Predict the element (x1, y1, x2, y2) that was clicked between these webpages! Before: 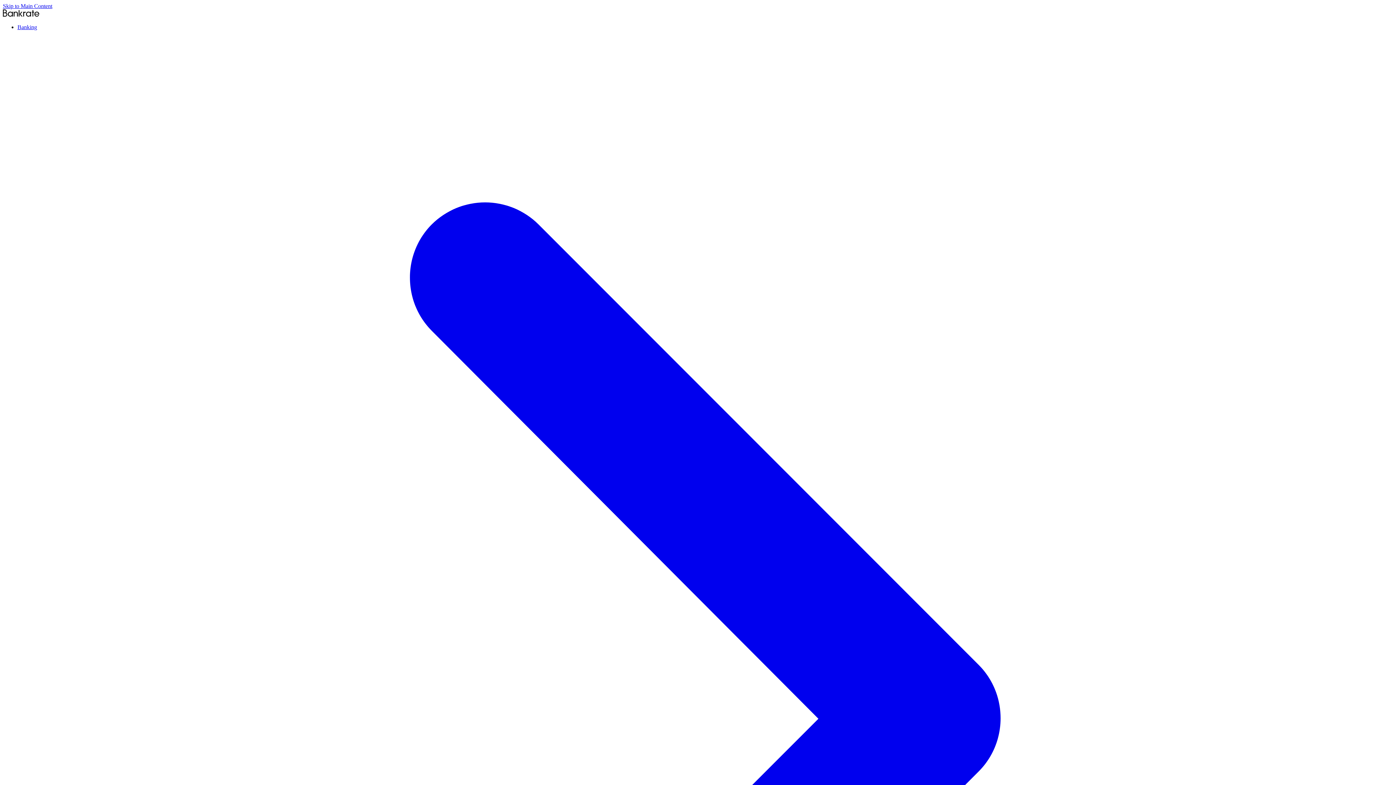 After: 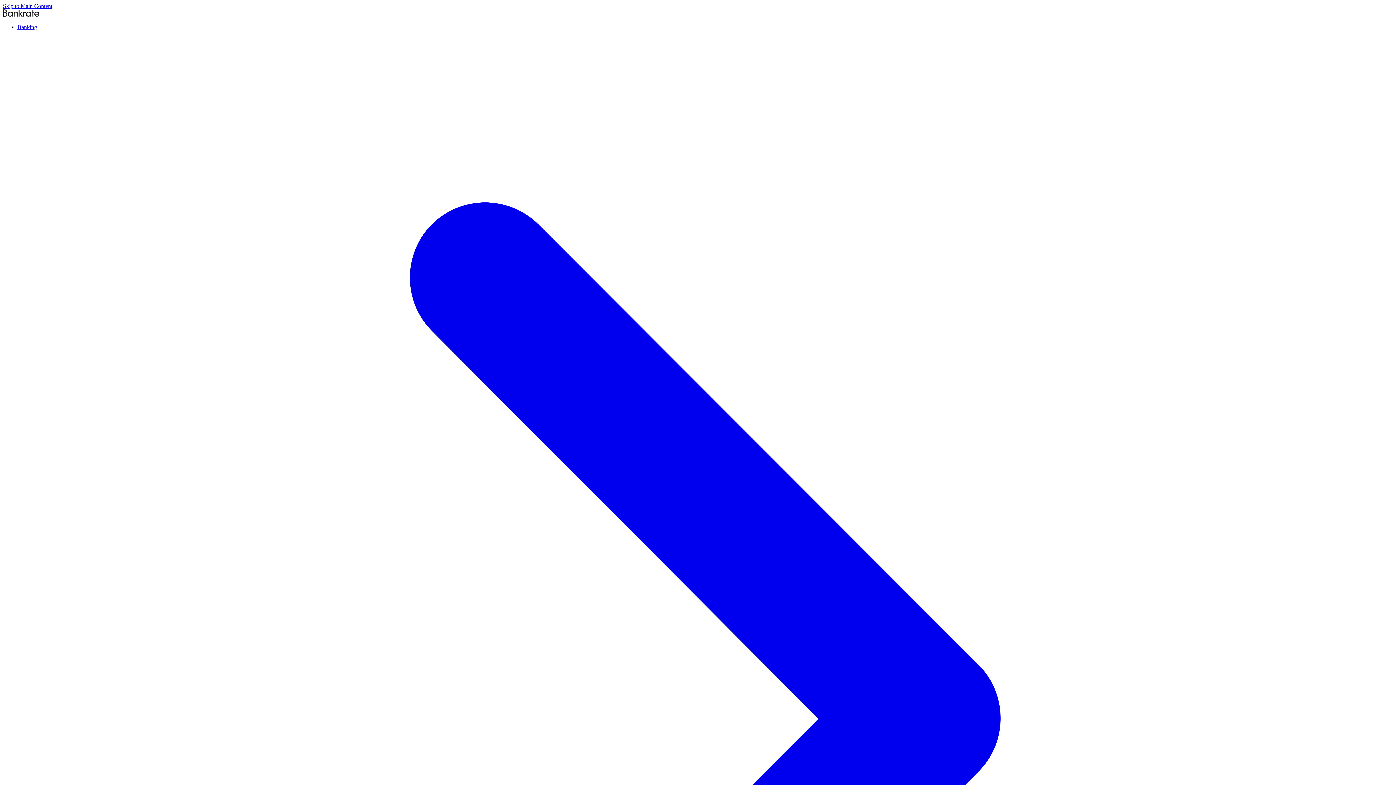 Action: label: Home bbox: (2, 11, 39, 17)